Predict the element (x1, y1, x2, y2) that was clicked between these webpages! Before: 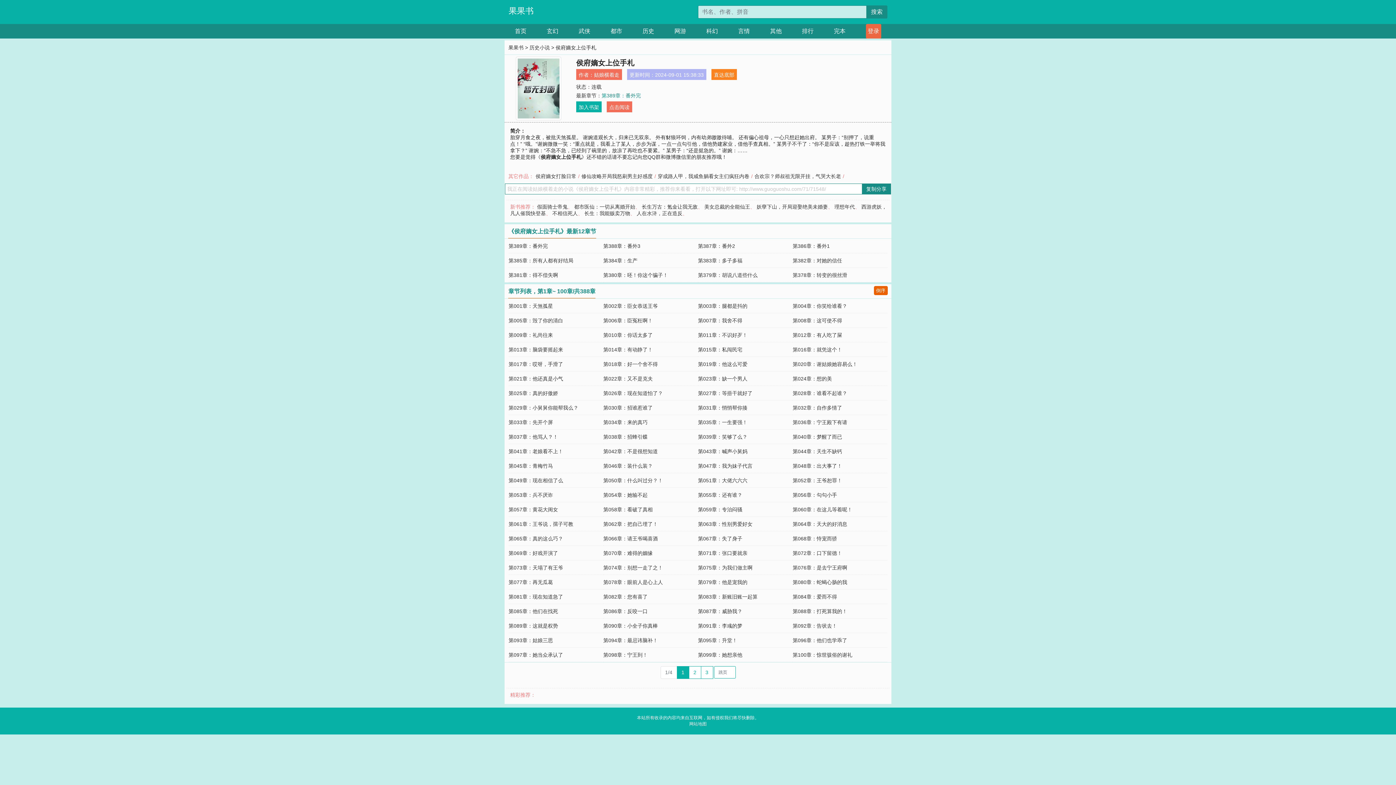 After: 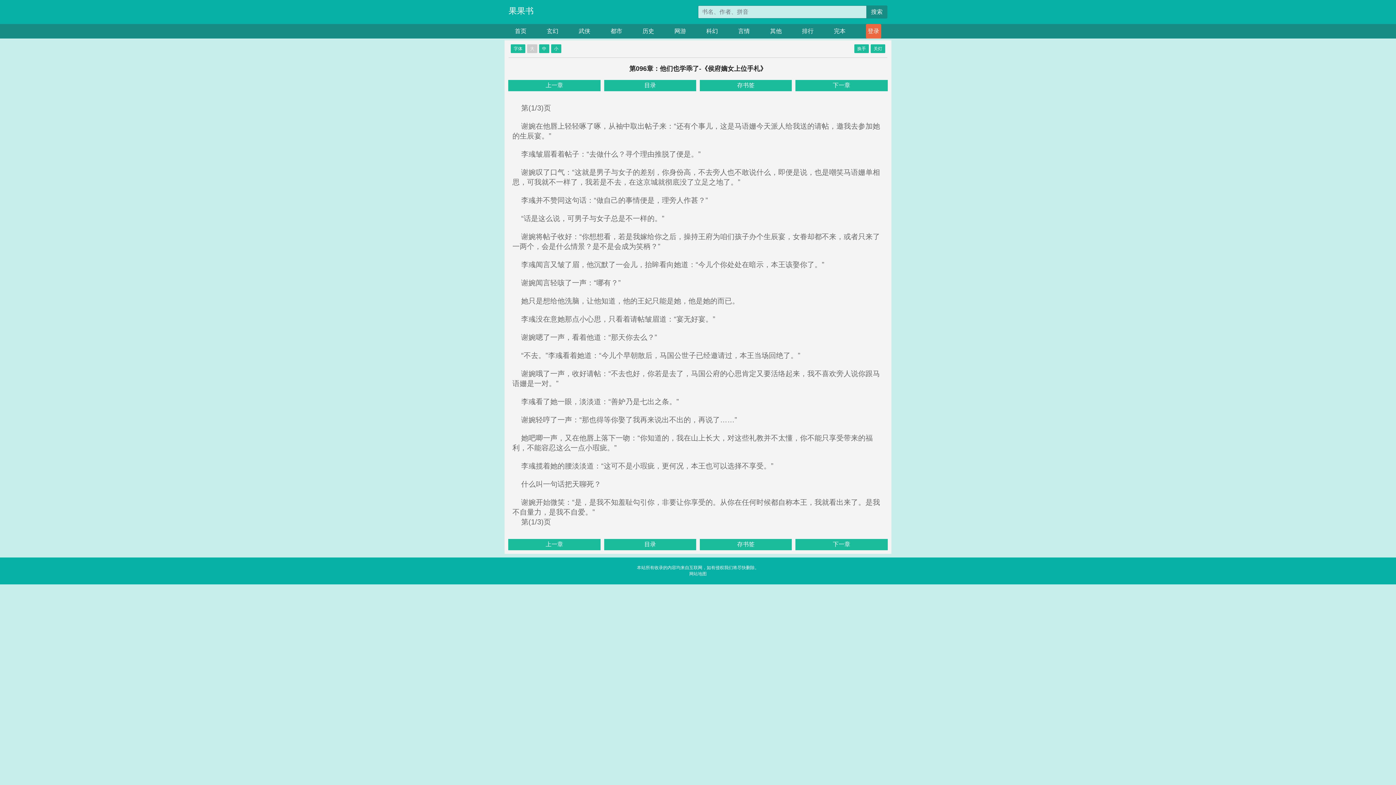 Action: label: 第096章：他们也学乖了 bbox: (792, 637, 847, 643)